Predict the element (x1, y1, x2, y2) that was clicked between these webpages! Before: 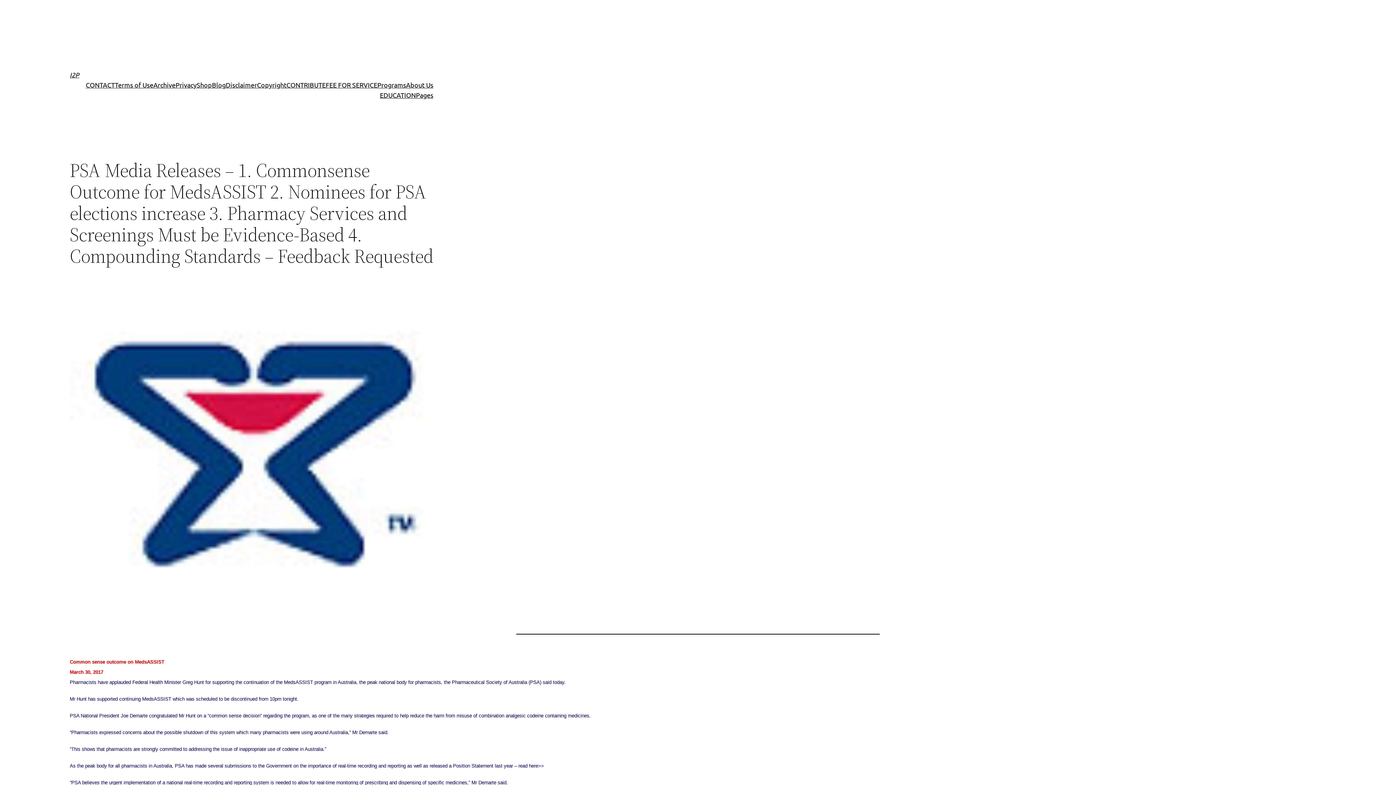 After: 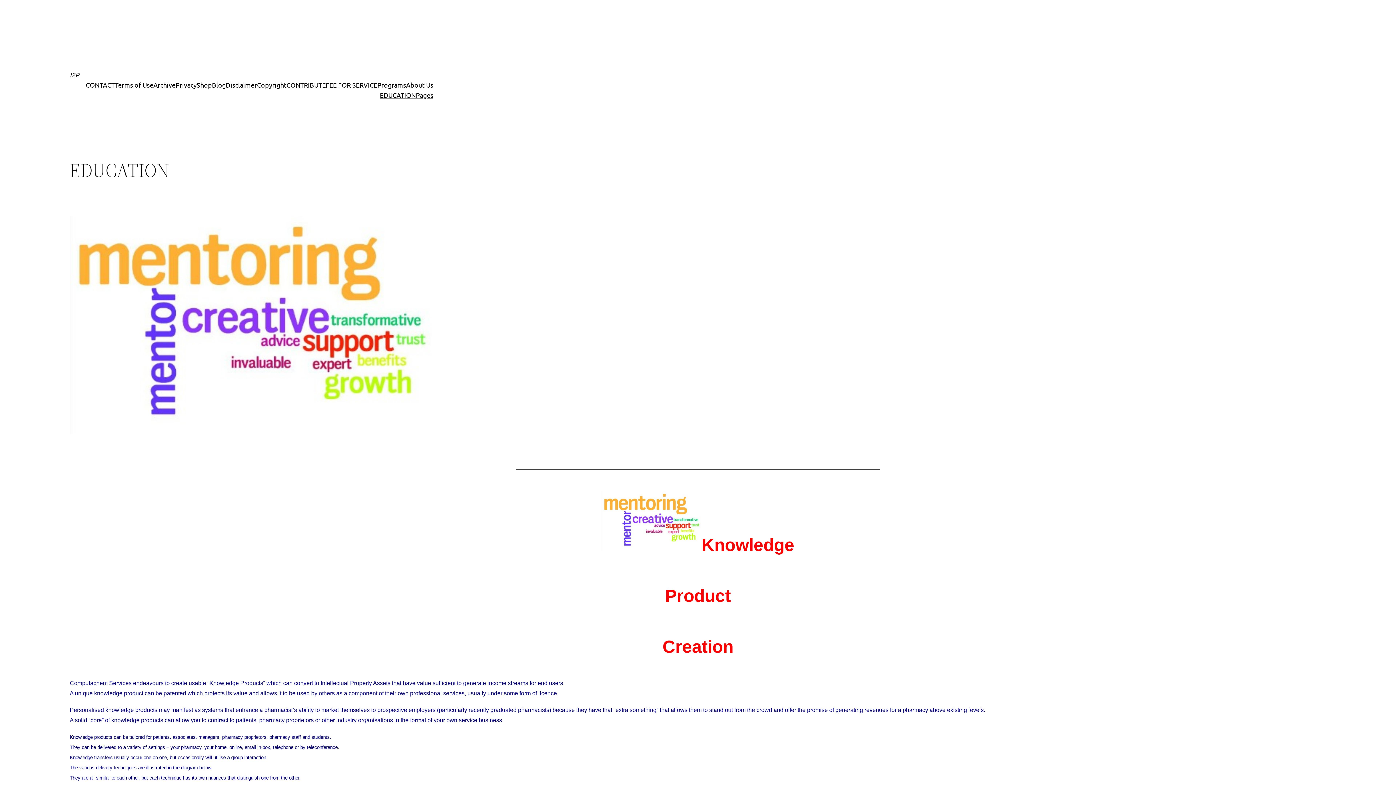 Action: label: EDUCATION bbox: (380, 90, 416, 100)